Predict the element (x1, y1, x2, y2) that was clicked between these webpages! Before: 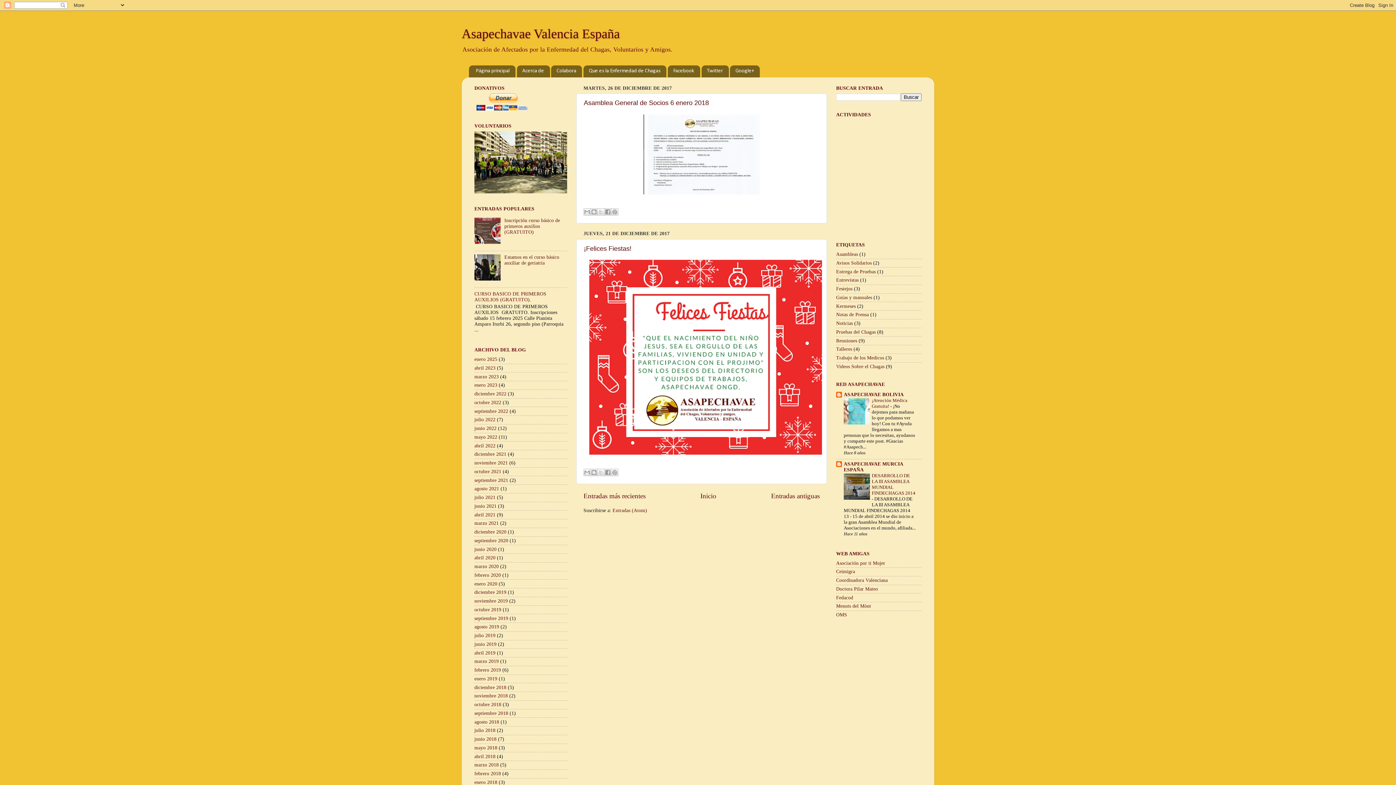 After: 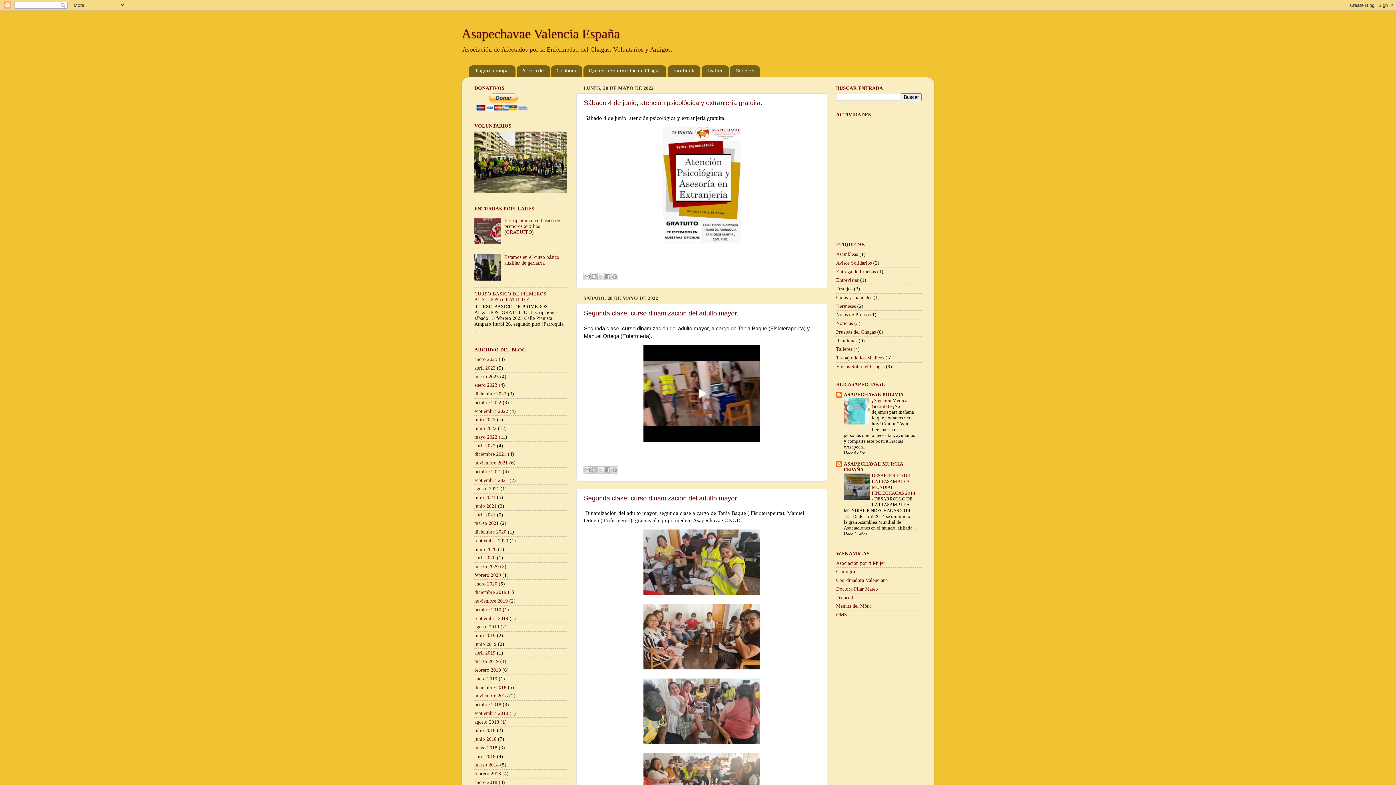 Action: label: mayo 2022 bbox: (474, 434, 497, 439)